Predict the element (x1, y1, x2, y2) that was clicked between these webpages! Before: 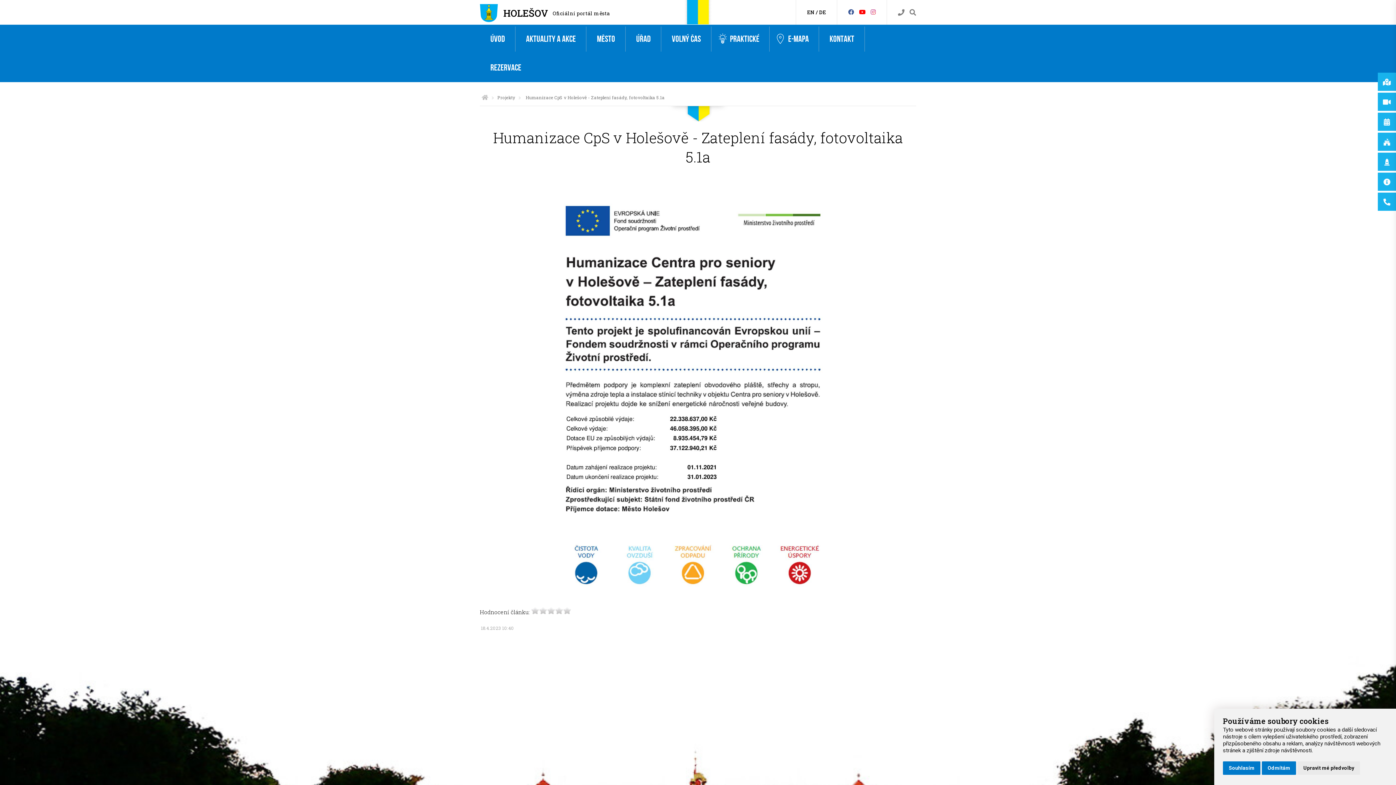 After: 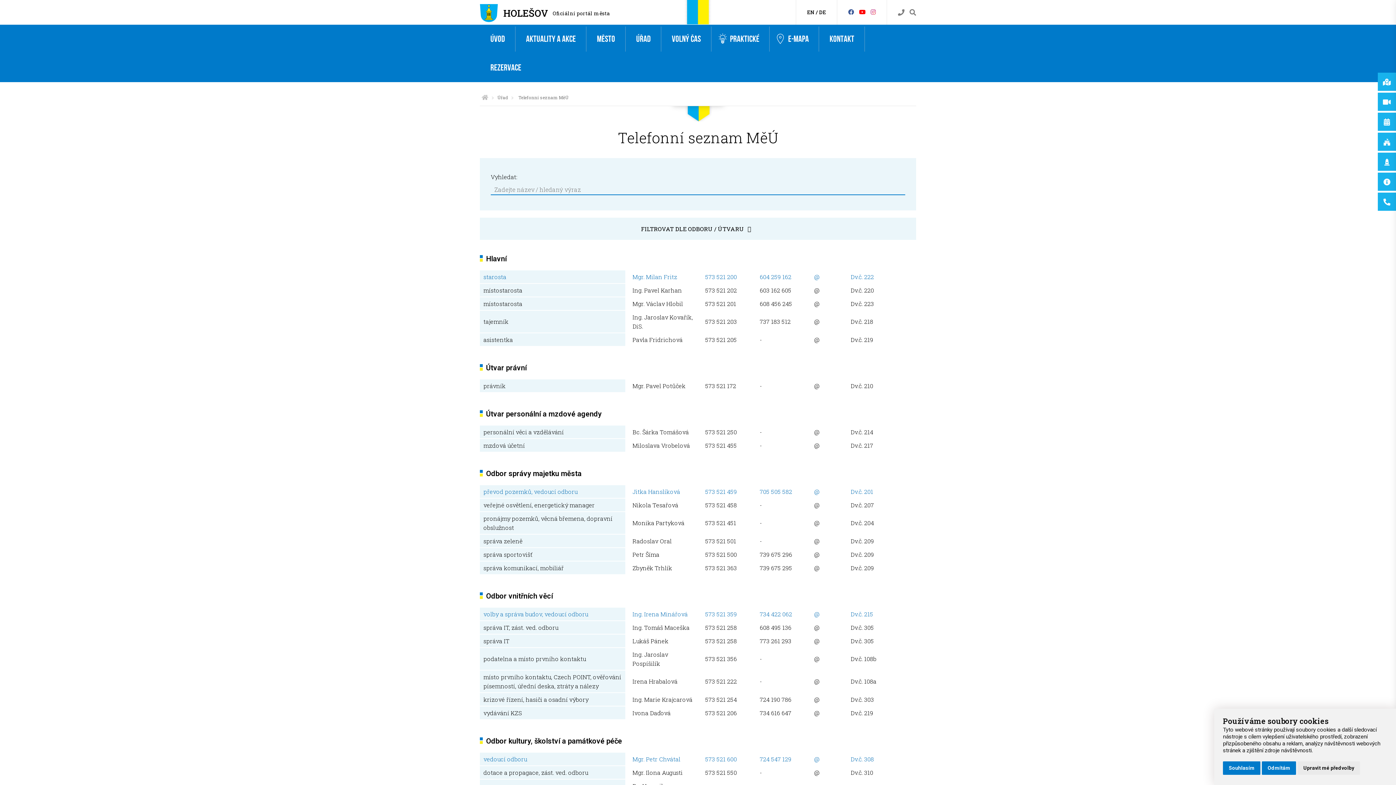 Action: label: Kontakty bbox: (898, 8, 904, 16)